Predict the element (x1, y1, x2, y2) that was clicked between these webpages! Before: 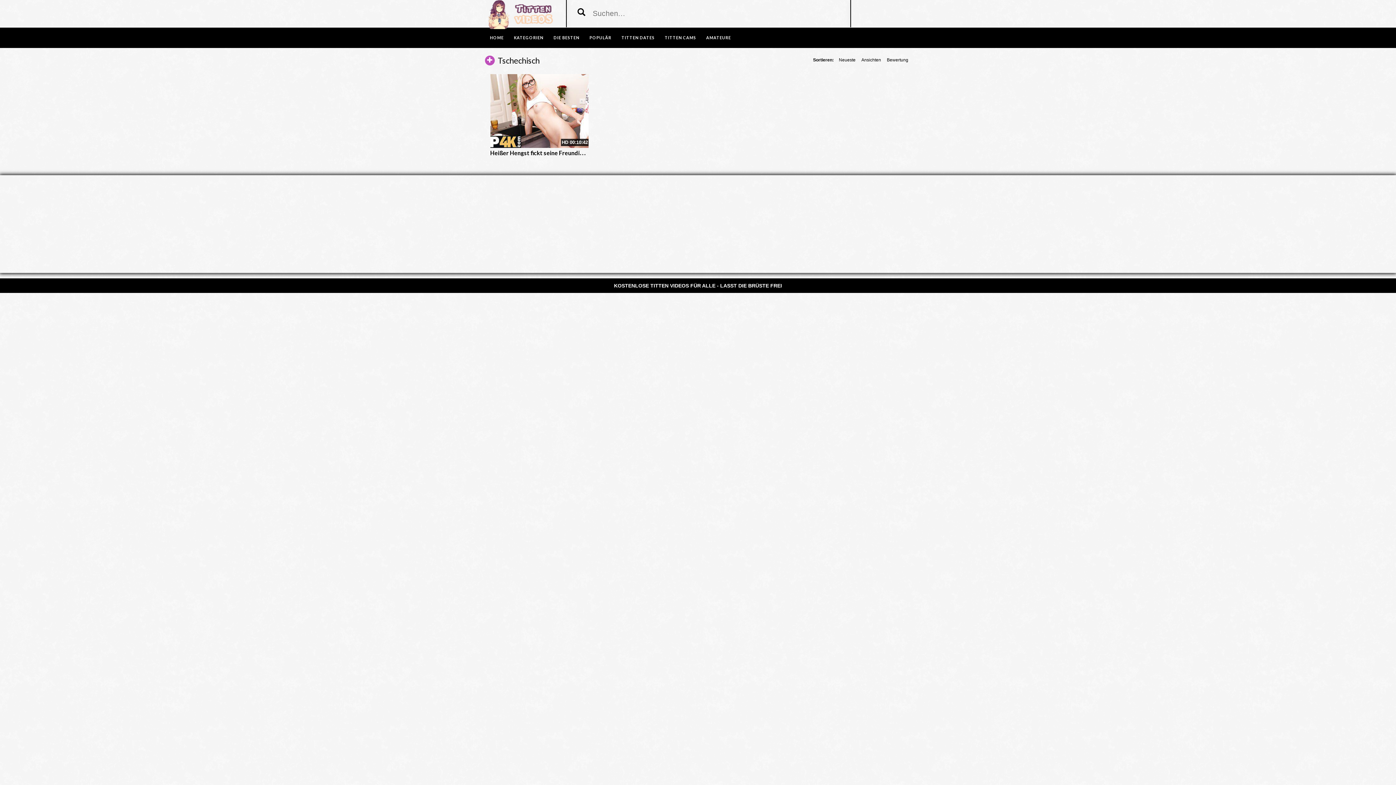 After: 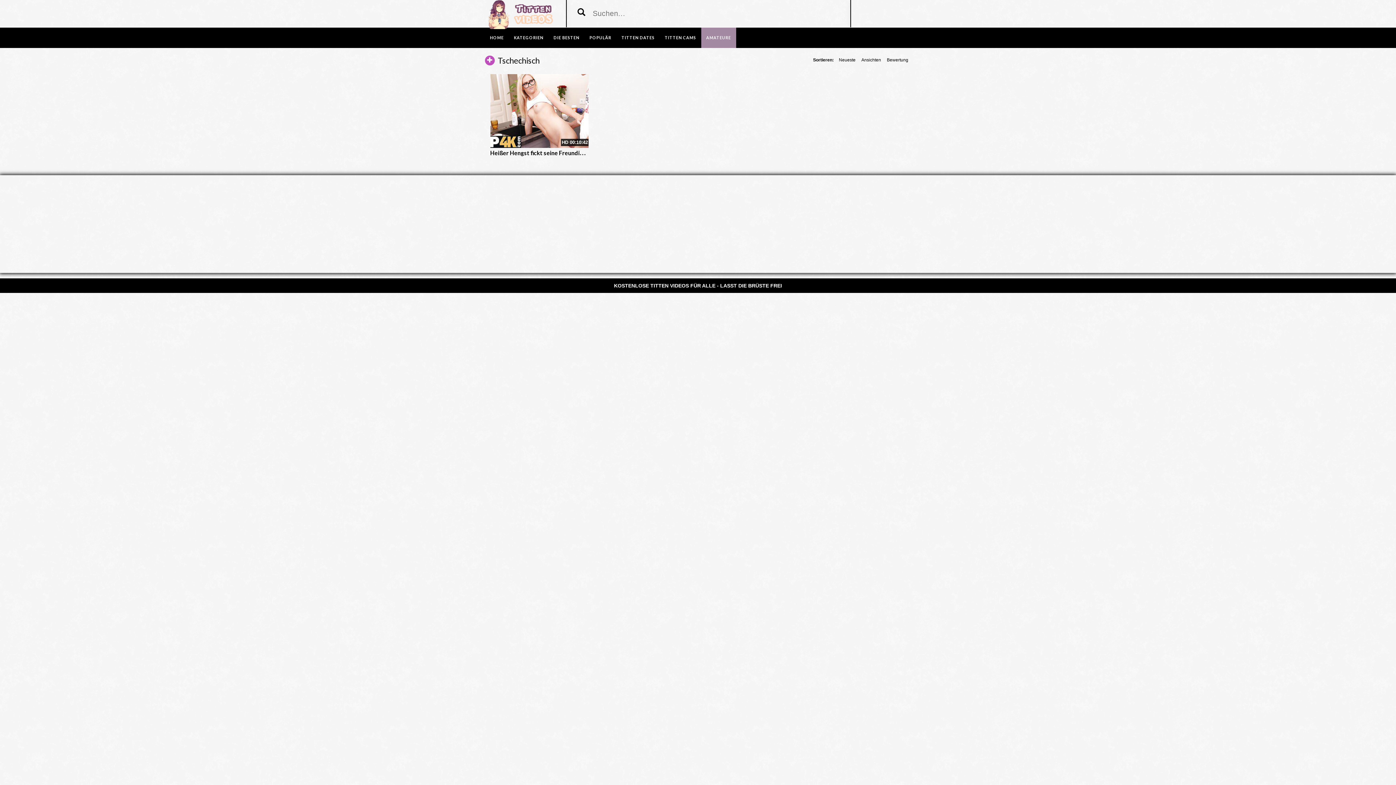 Action: bbox: (701, 27, 736, 48) label: AMATEURE